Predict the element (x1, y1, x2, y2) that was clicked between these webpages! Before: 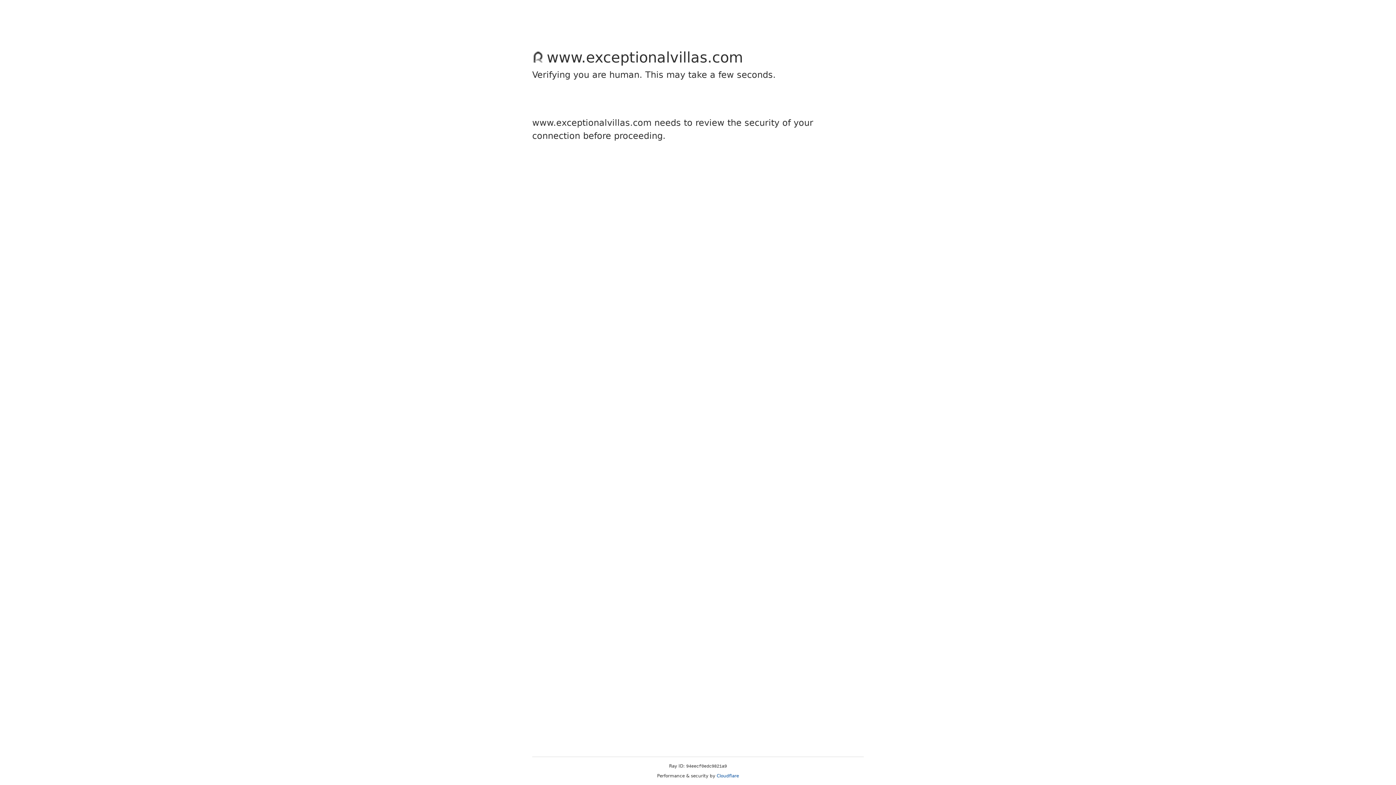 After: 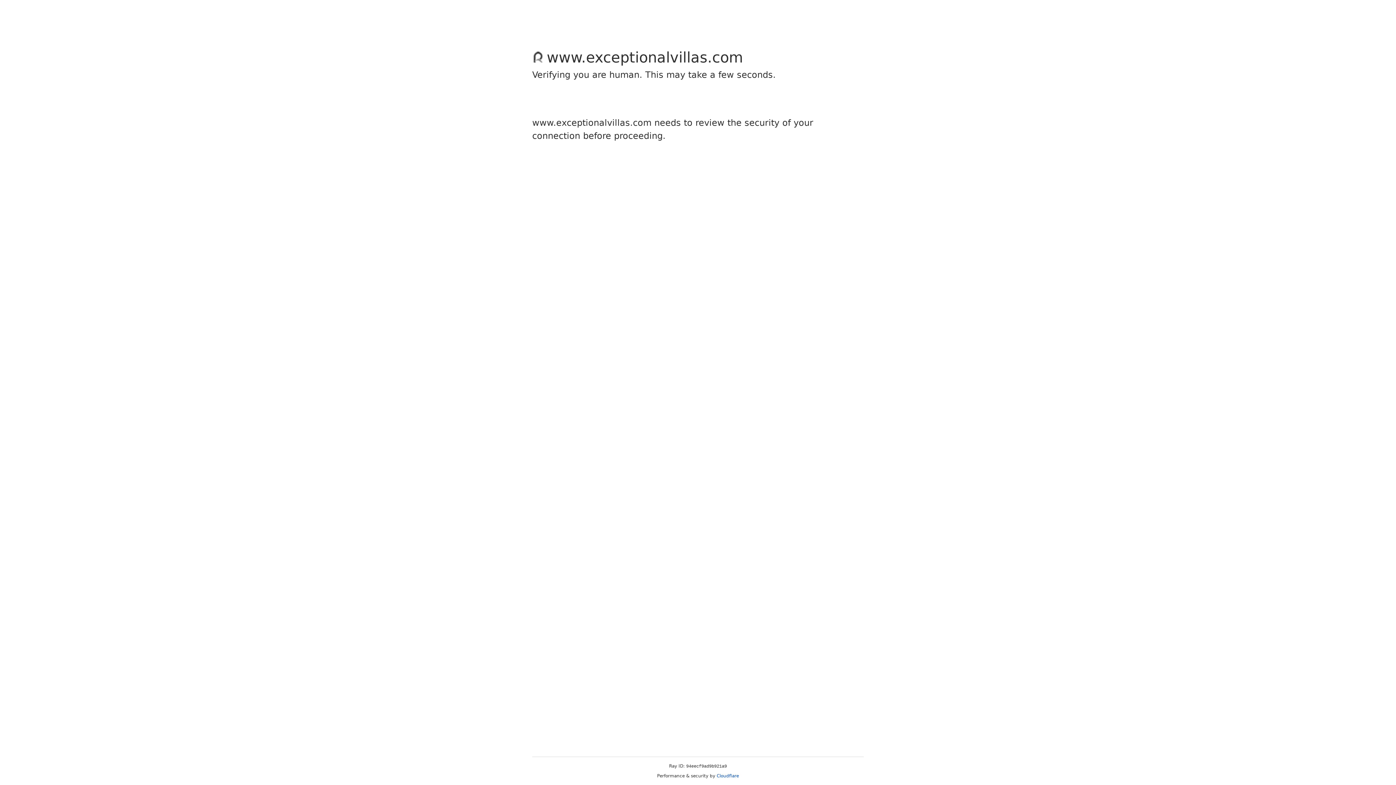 Action: label: Cloudflare bbox: (716, 773, 739, 778)